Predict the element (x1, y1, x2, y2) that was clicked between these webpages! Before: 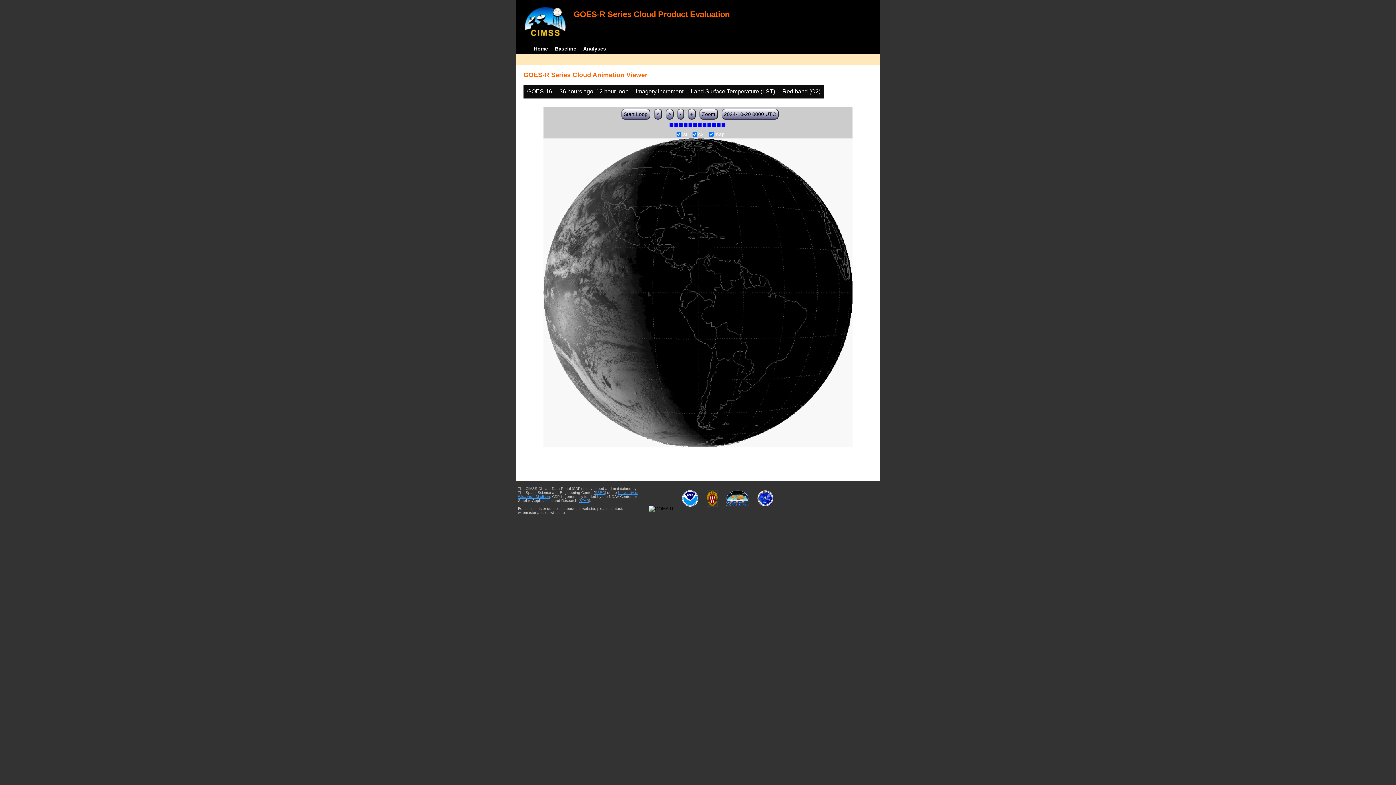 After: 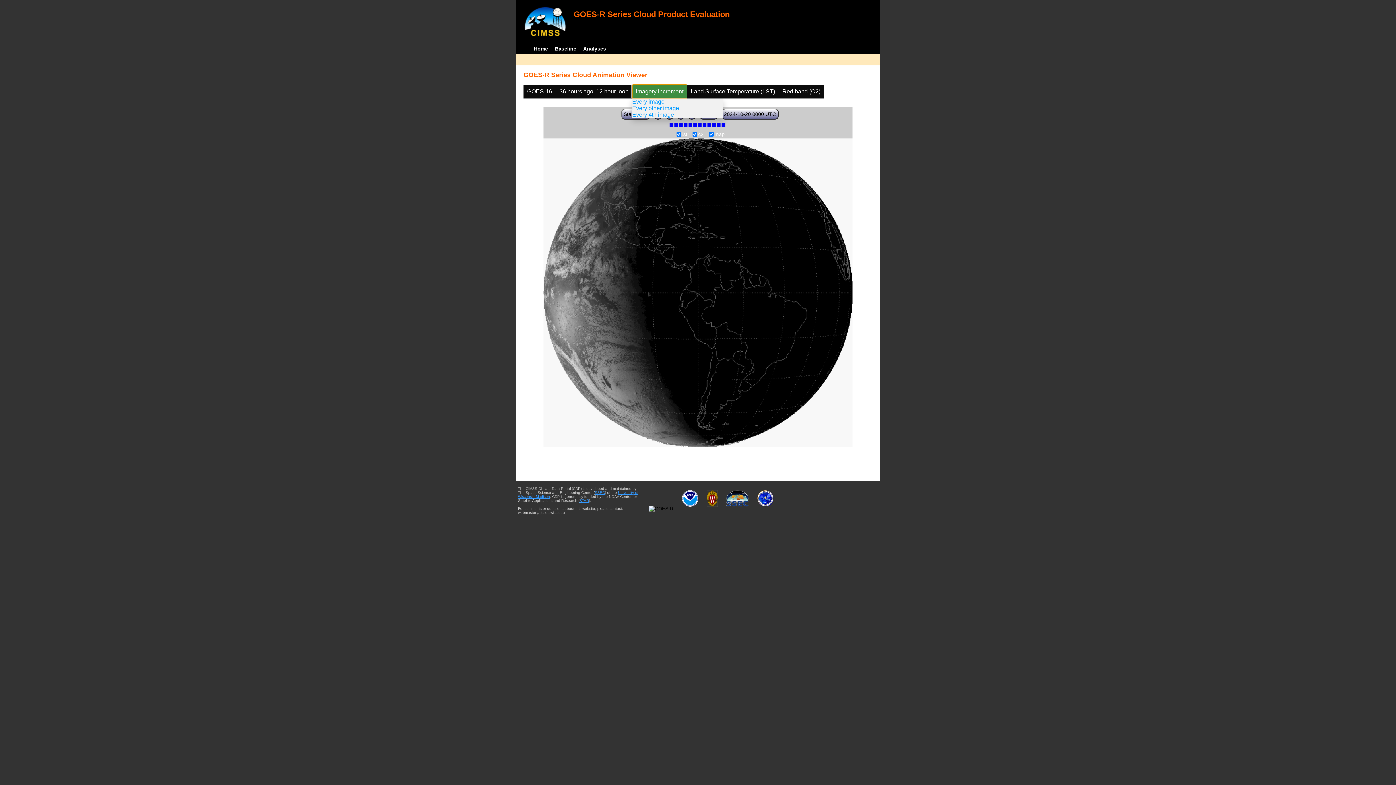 Action: label: Imagery increment bbox: (632, 84, 687, 98)